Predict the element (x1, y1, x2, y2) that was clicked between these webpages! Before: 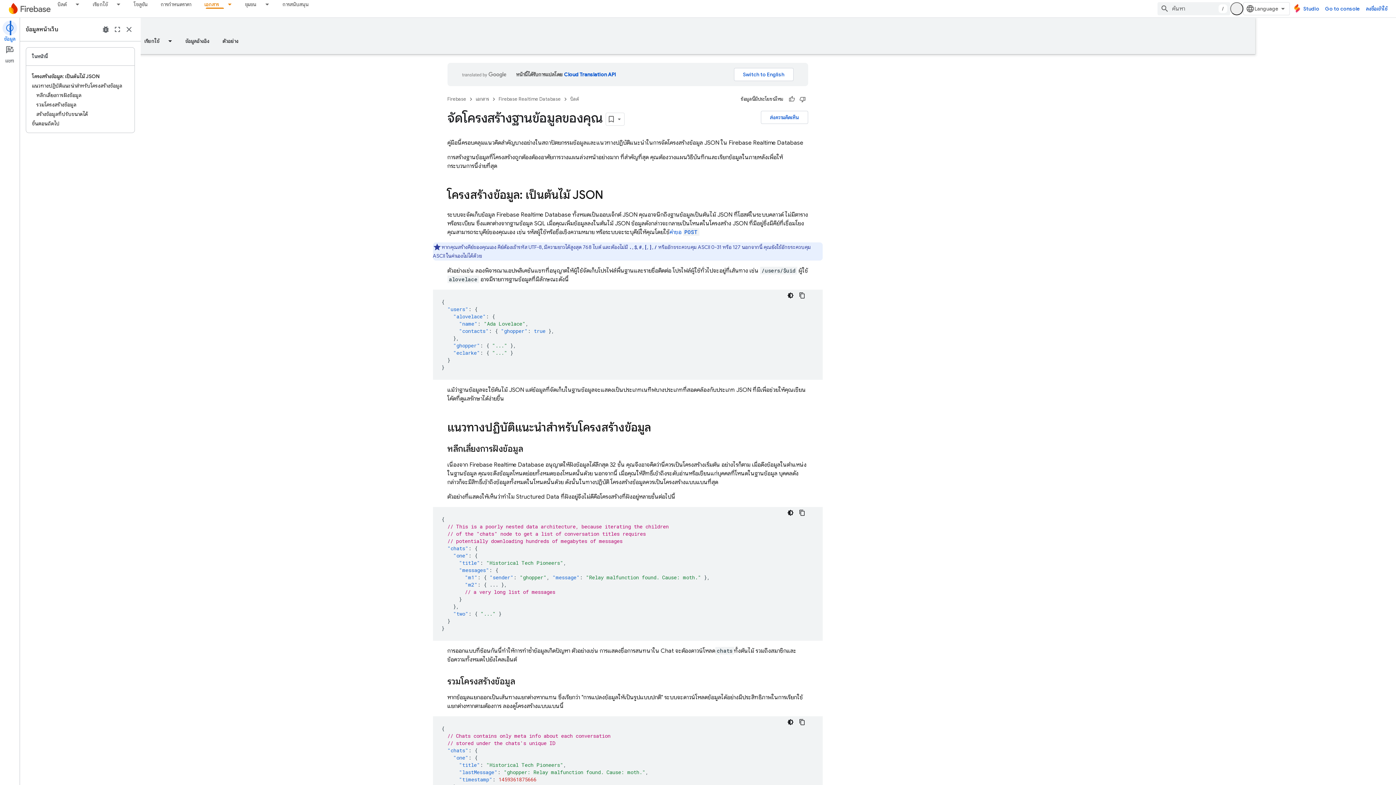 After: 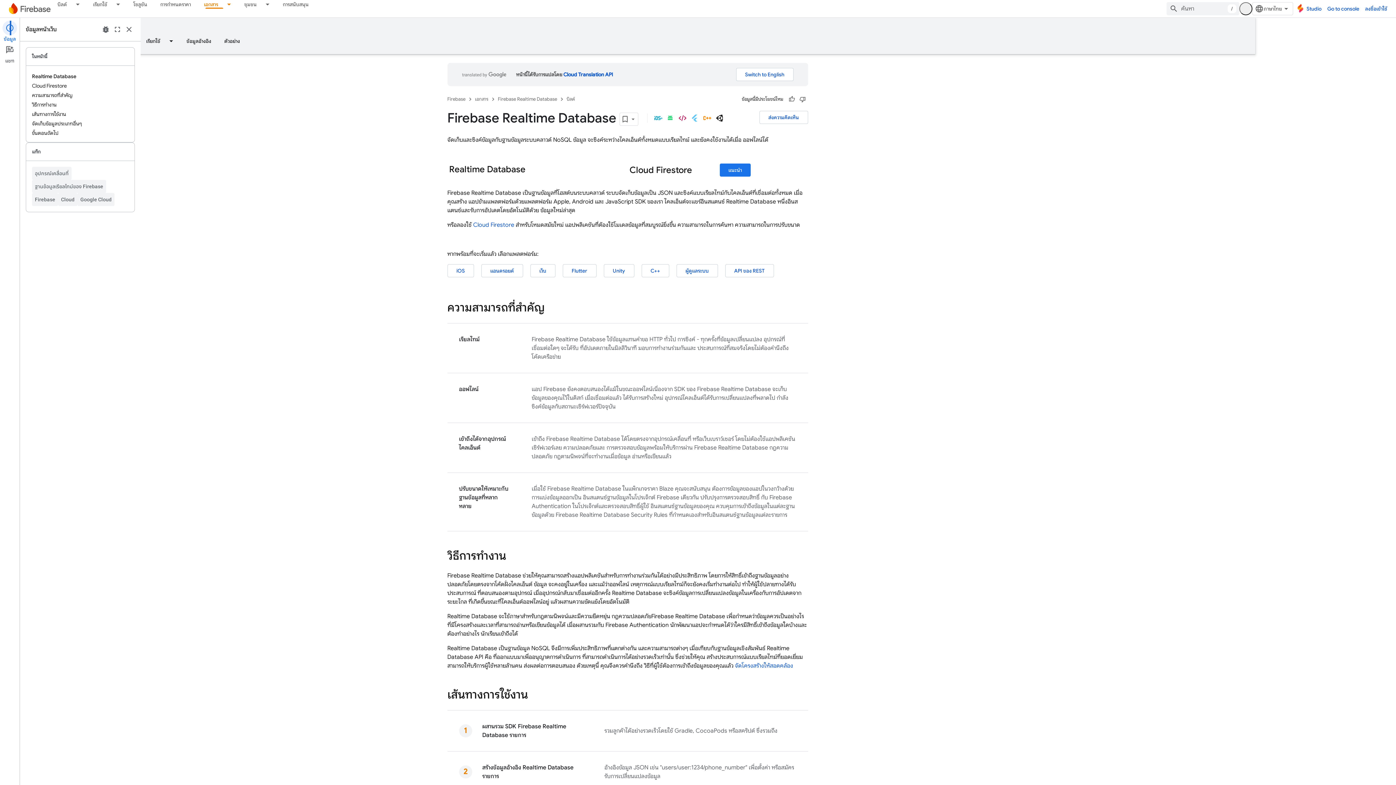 Action: label: Firebase Realtime Database bbox: (559, 94, 621, 103)